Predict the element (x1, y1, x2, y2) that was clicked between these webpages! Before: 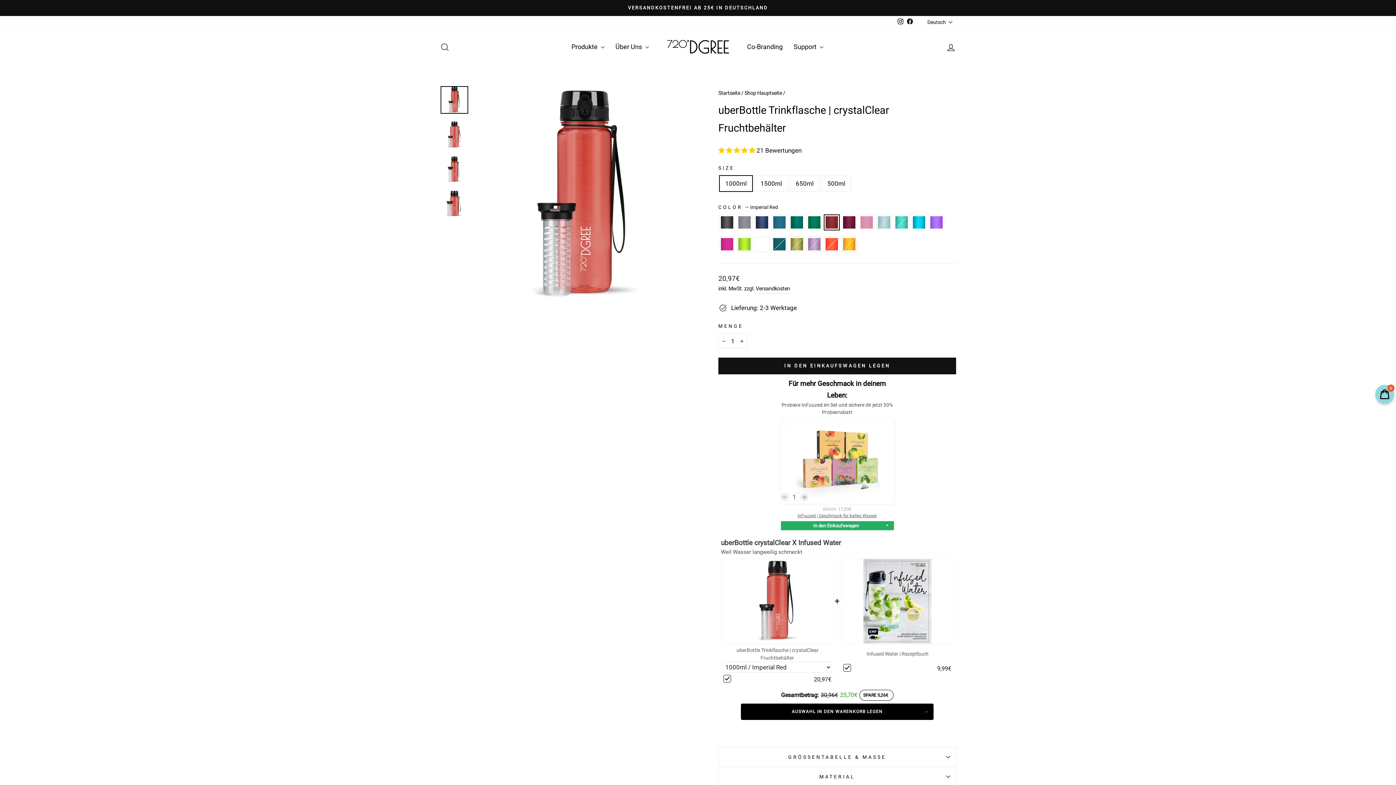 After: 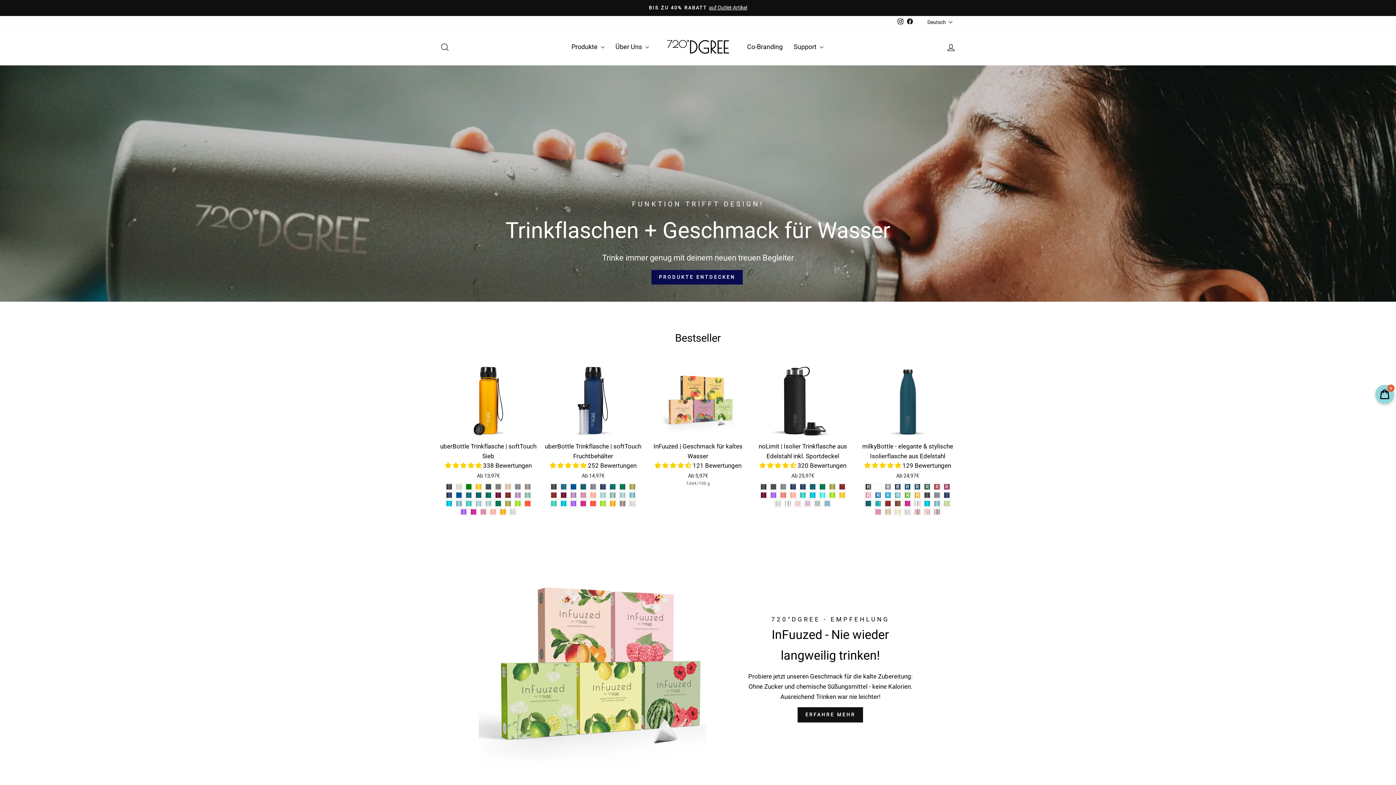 Action: bbox: (718, 90, 740, 96) label: Startseite